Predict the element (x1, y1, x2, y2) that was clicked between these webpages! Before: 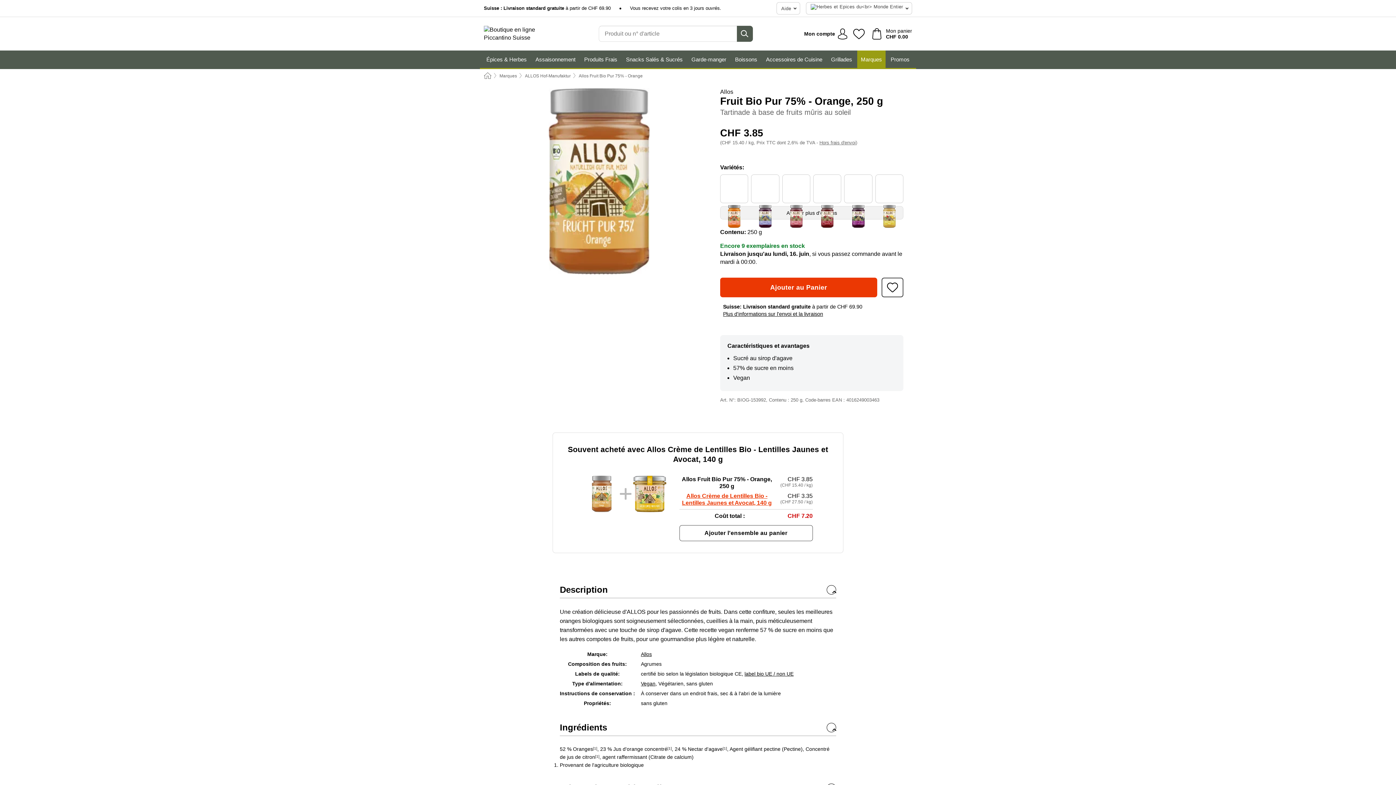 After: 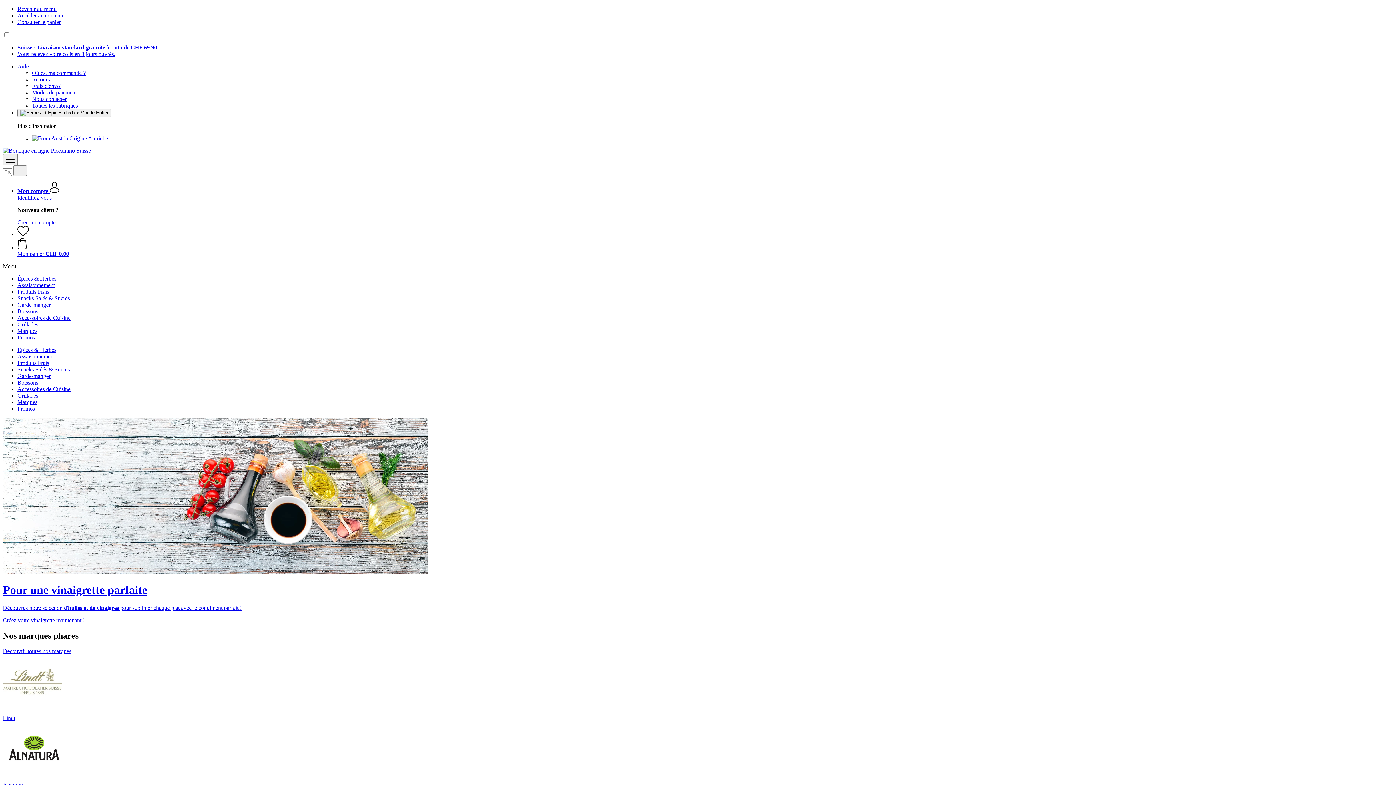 Action: bbox: (481, 24, 548, 43)